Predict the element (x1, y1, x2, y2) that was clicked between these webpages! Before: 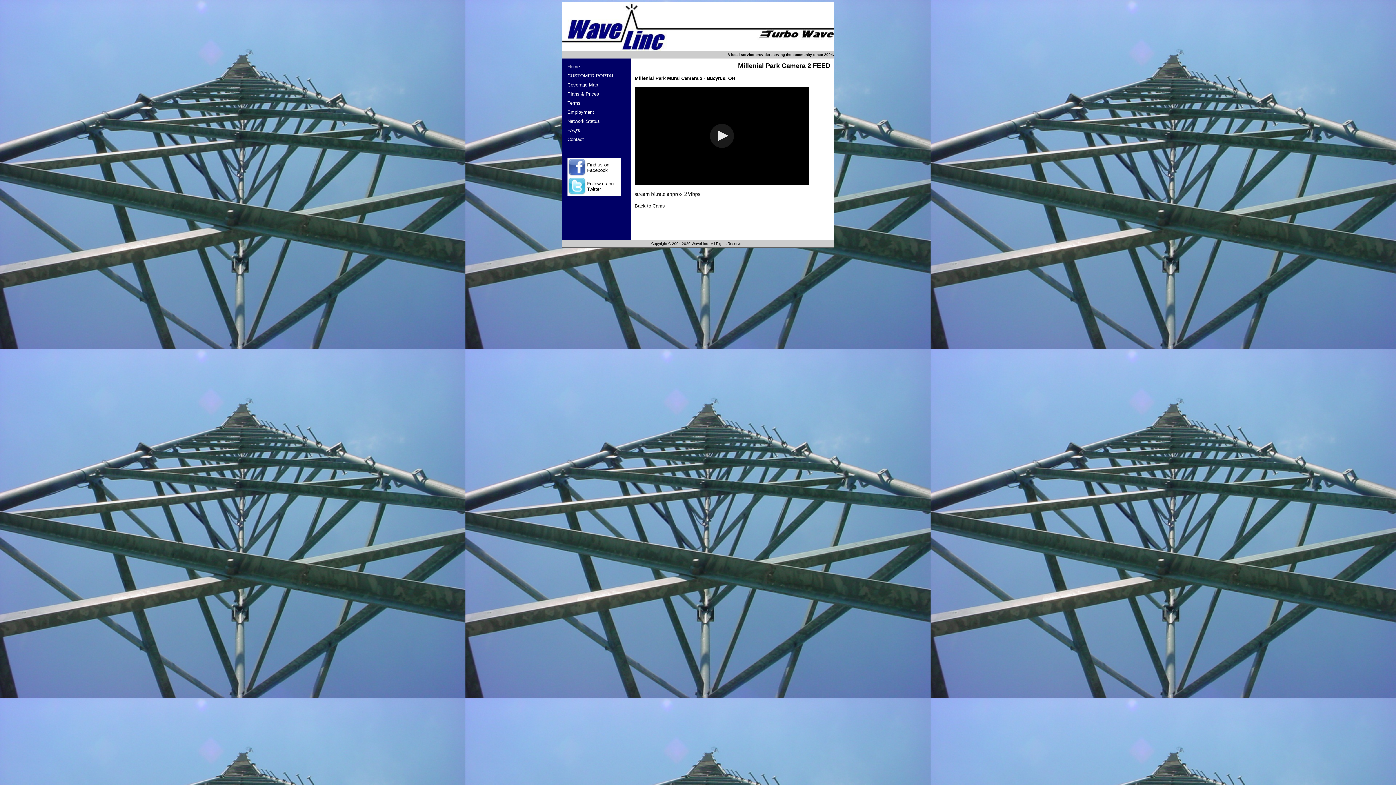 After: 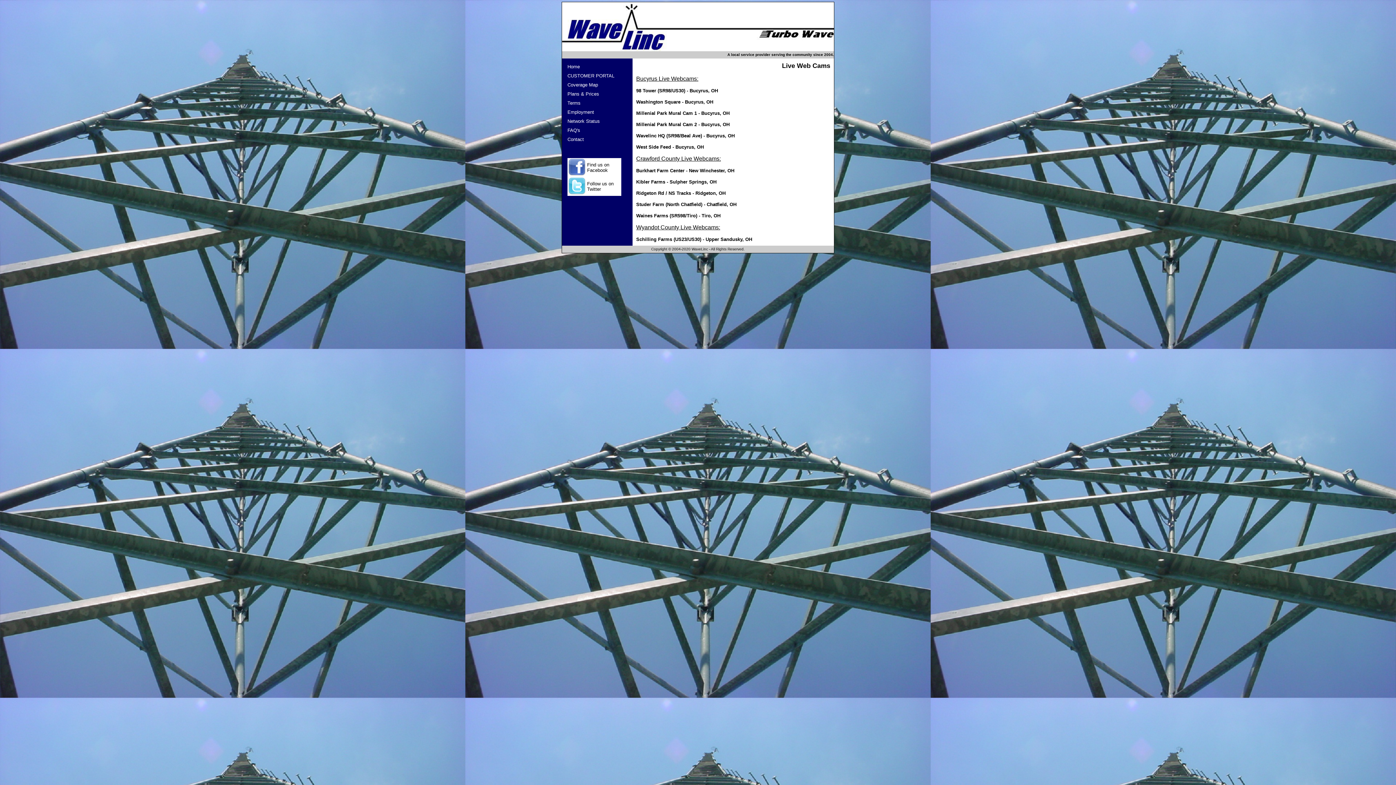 Action: label: Back to Cams bbox: (634, 202, 665, 208)